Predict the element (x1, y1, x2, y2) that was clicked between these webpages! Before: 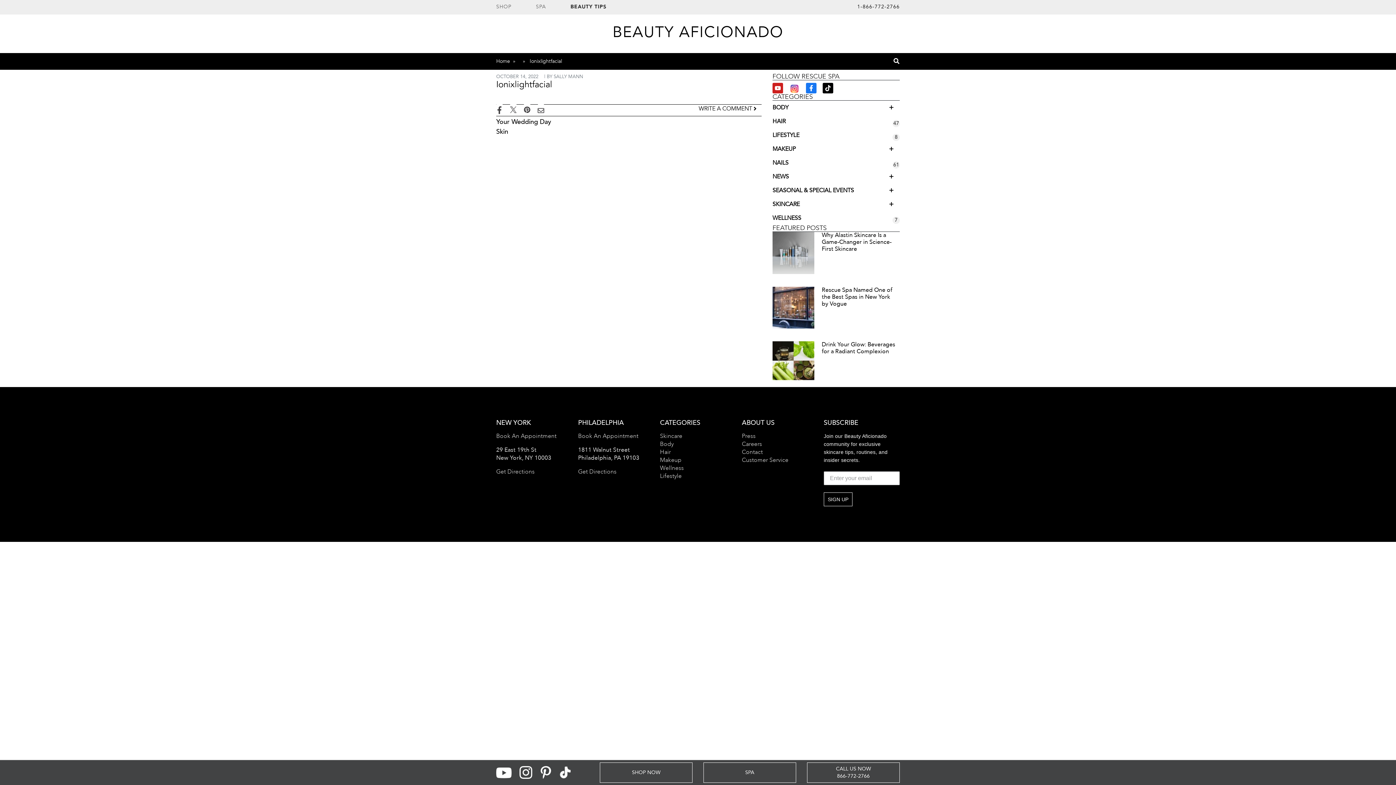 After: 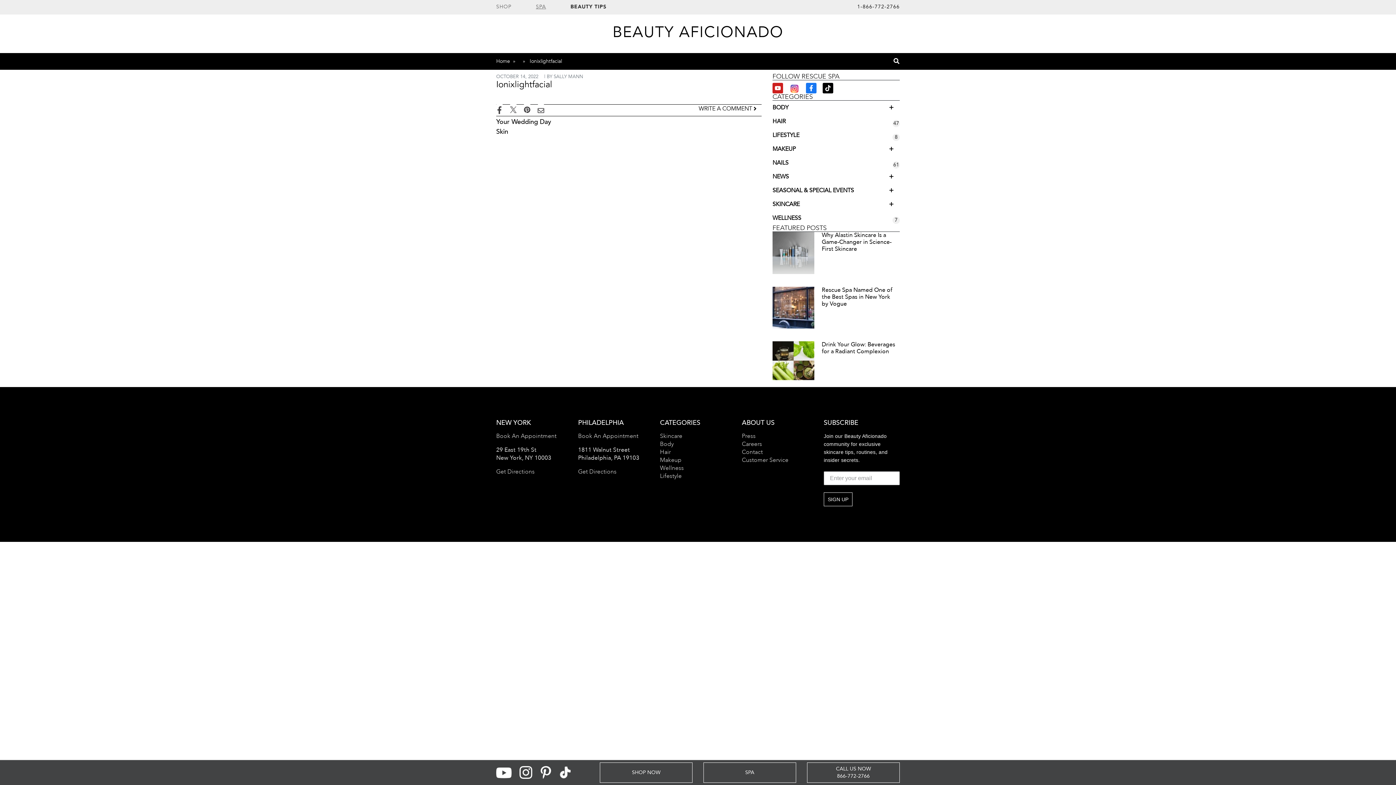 Action: label: SPA bbox: (536, 2, 561, 14)